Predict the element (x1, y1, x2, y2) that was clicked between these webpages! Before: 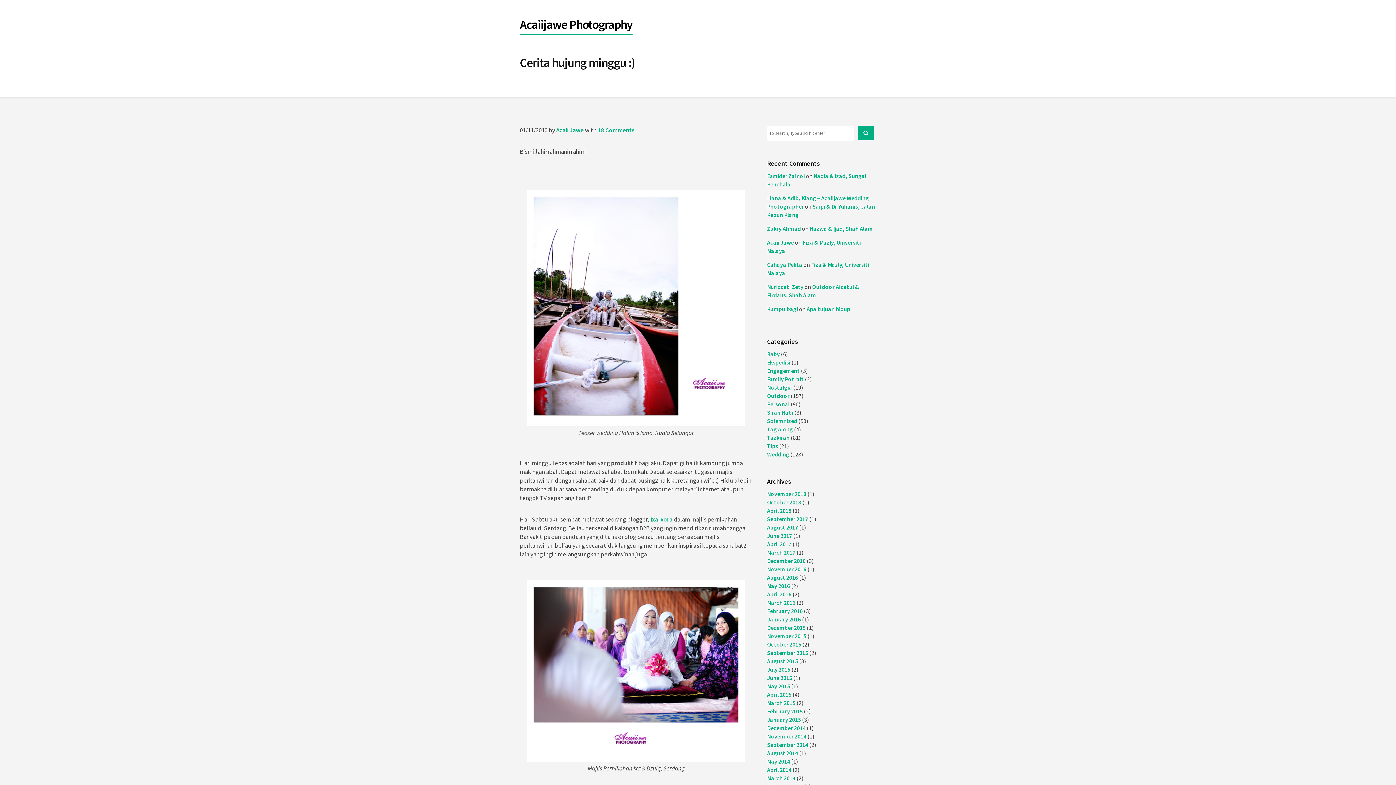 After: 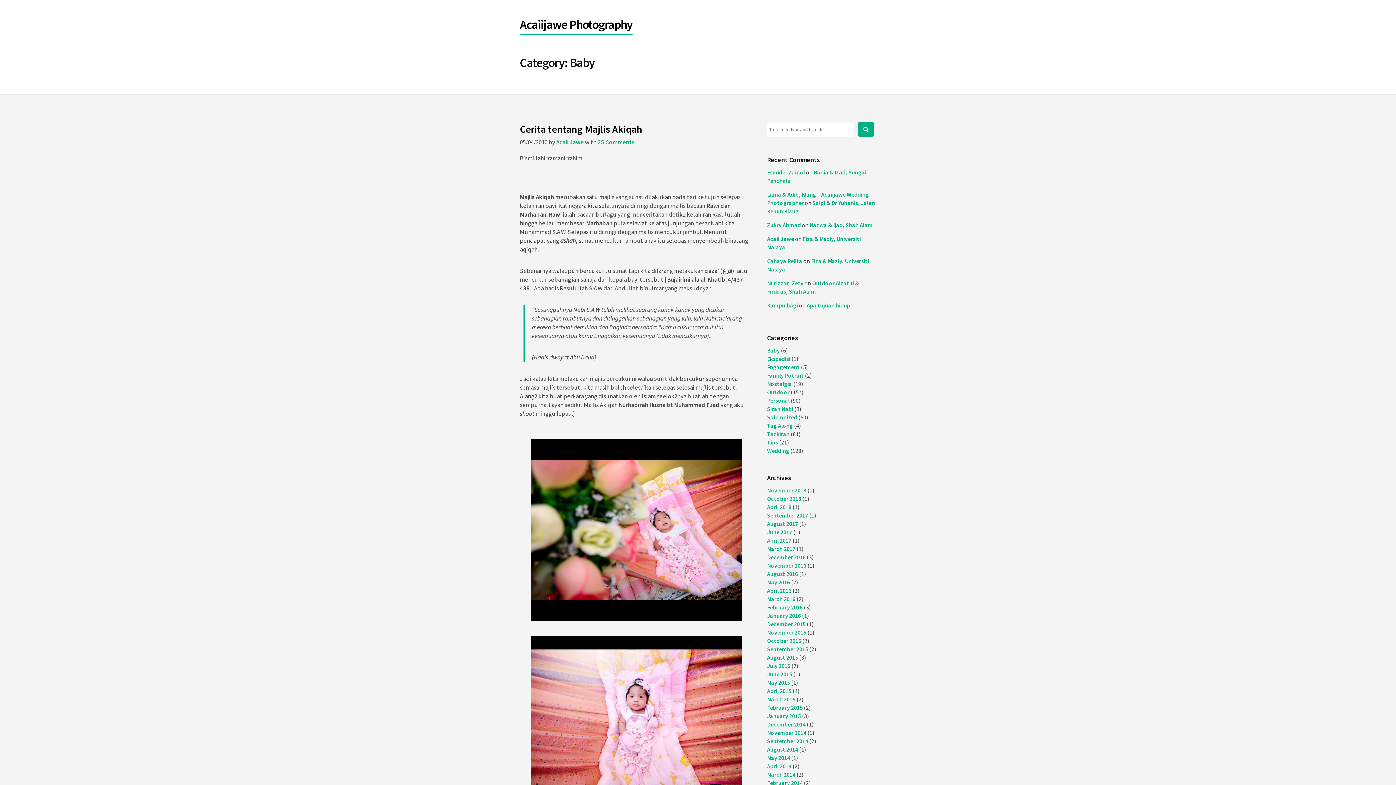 Action: label: Baby bbox: (767, 350, 780, 357)